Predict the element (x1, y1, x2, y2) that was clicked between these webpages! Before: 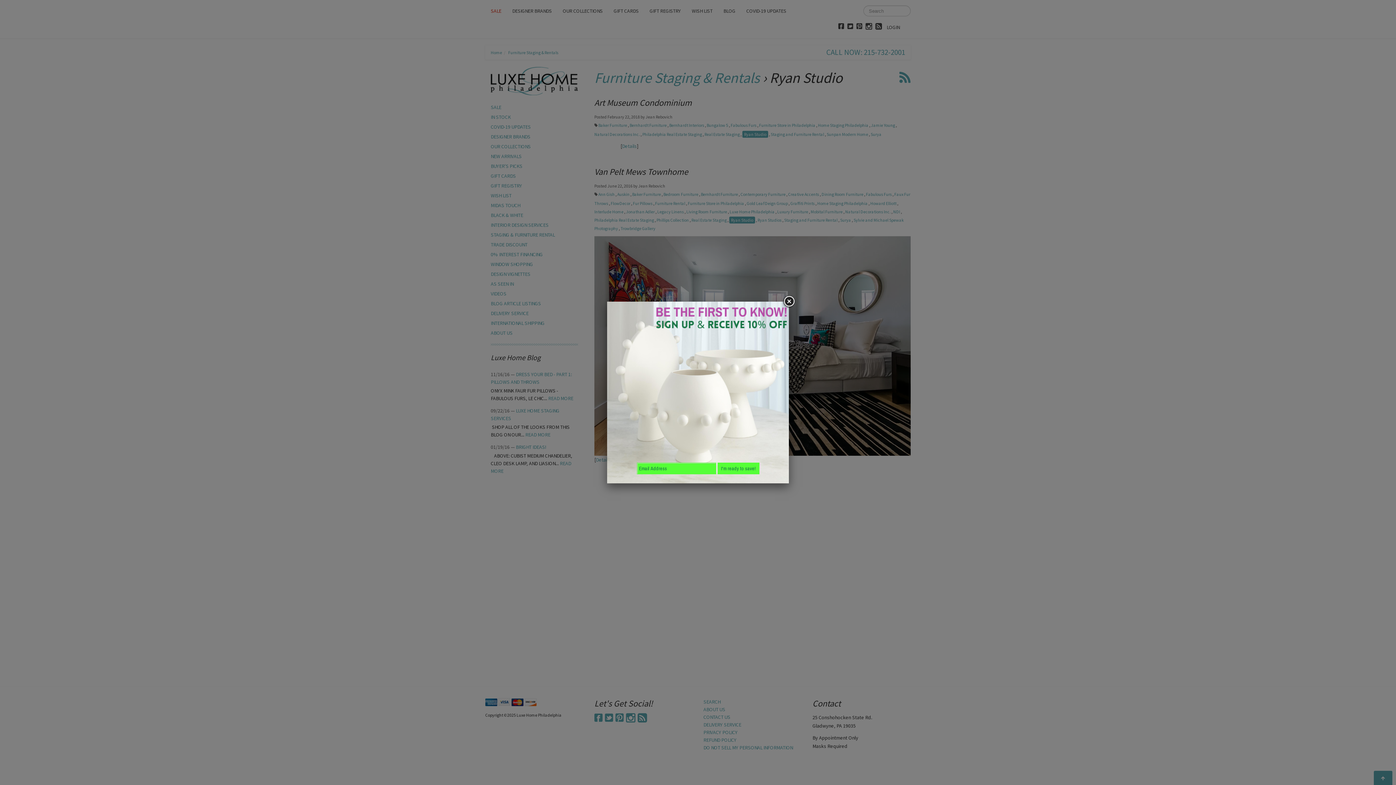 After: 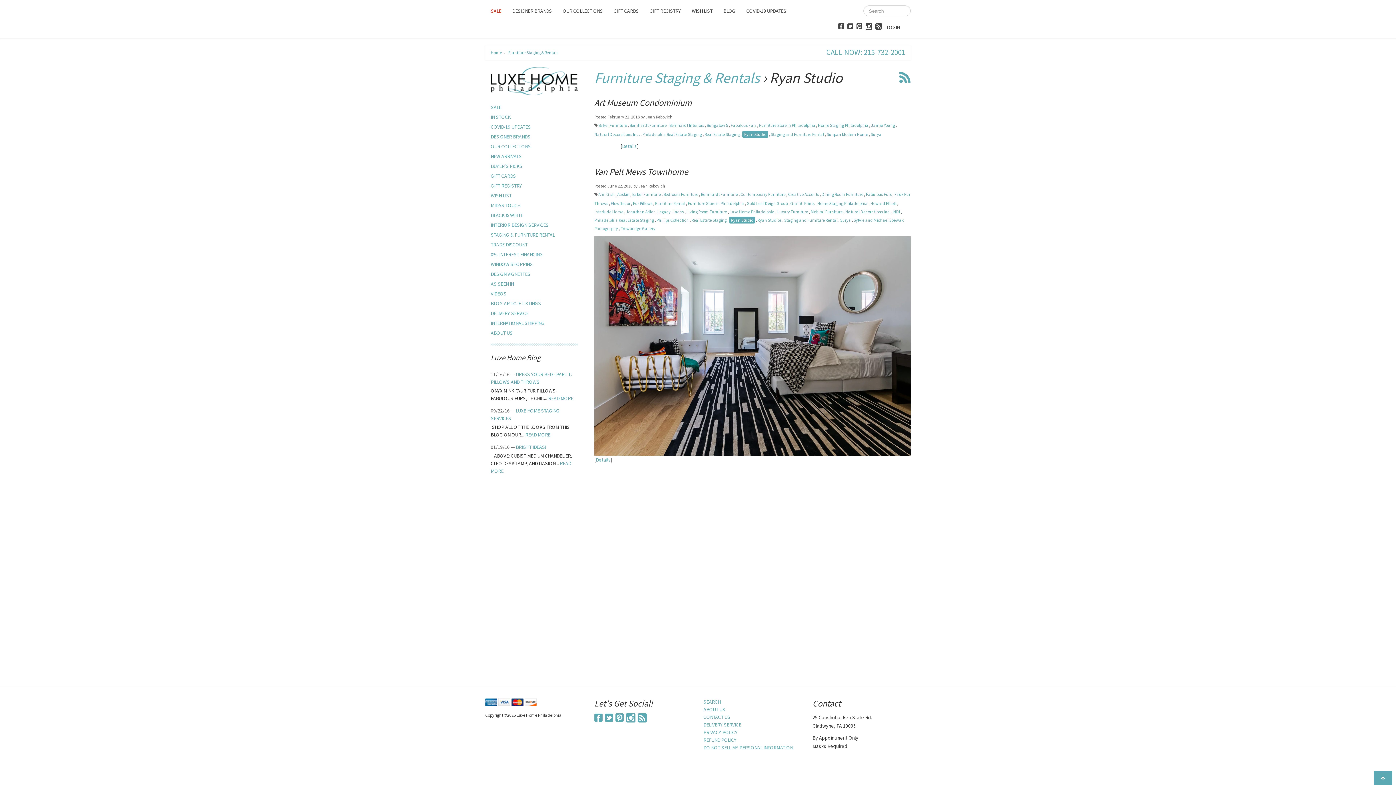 Action: bbox: (782, 295, 795, 308)